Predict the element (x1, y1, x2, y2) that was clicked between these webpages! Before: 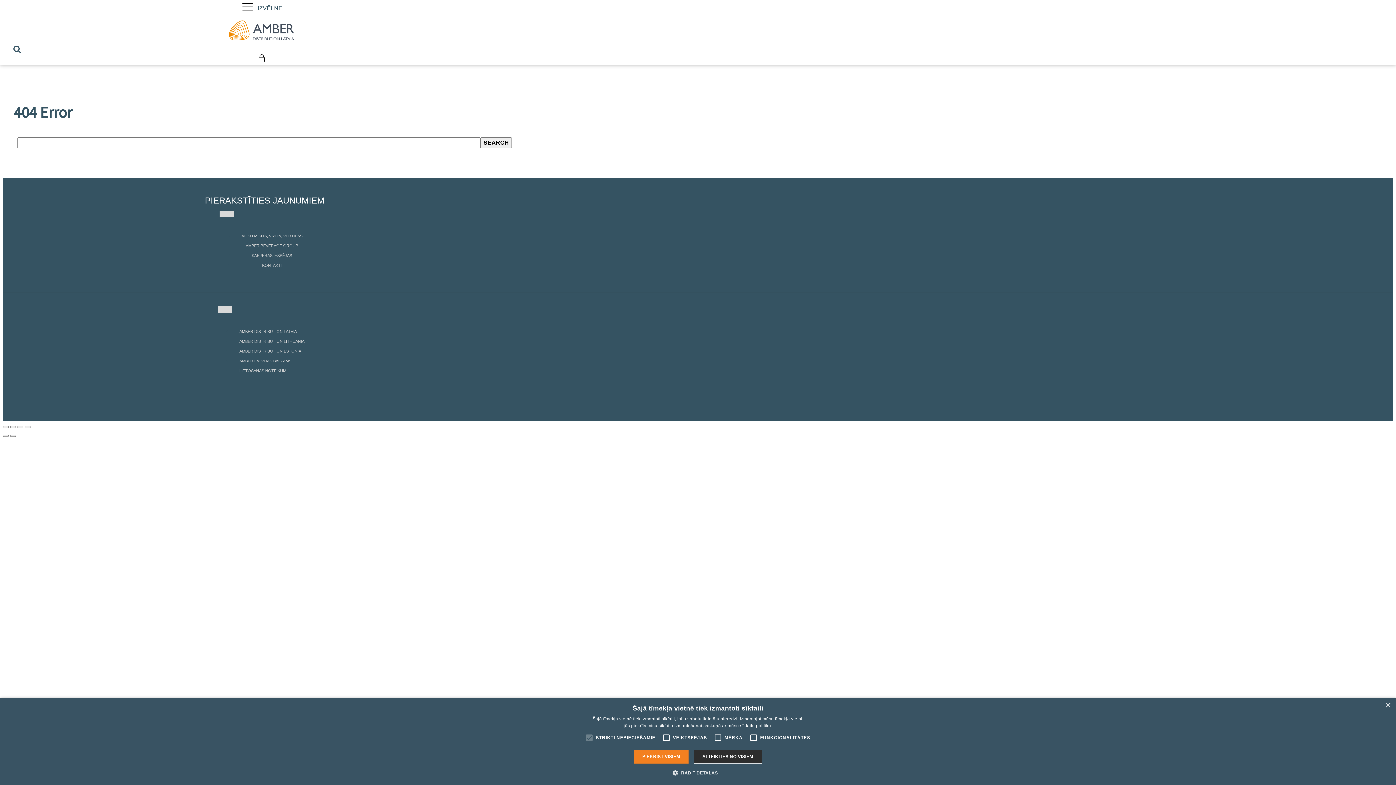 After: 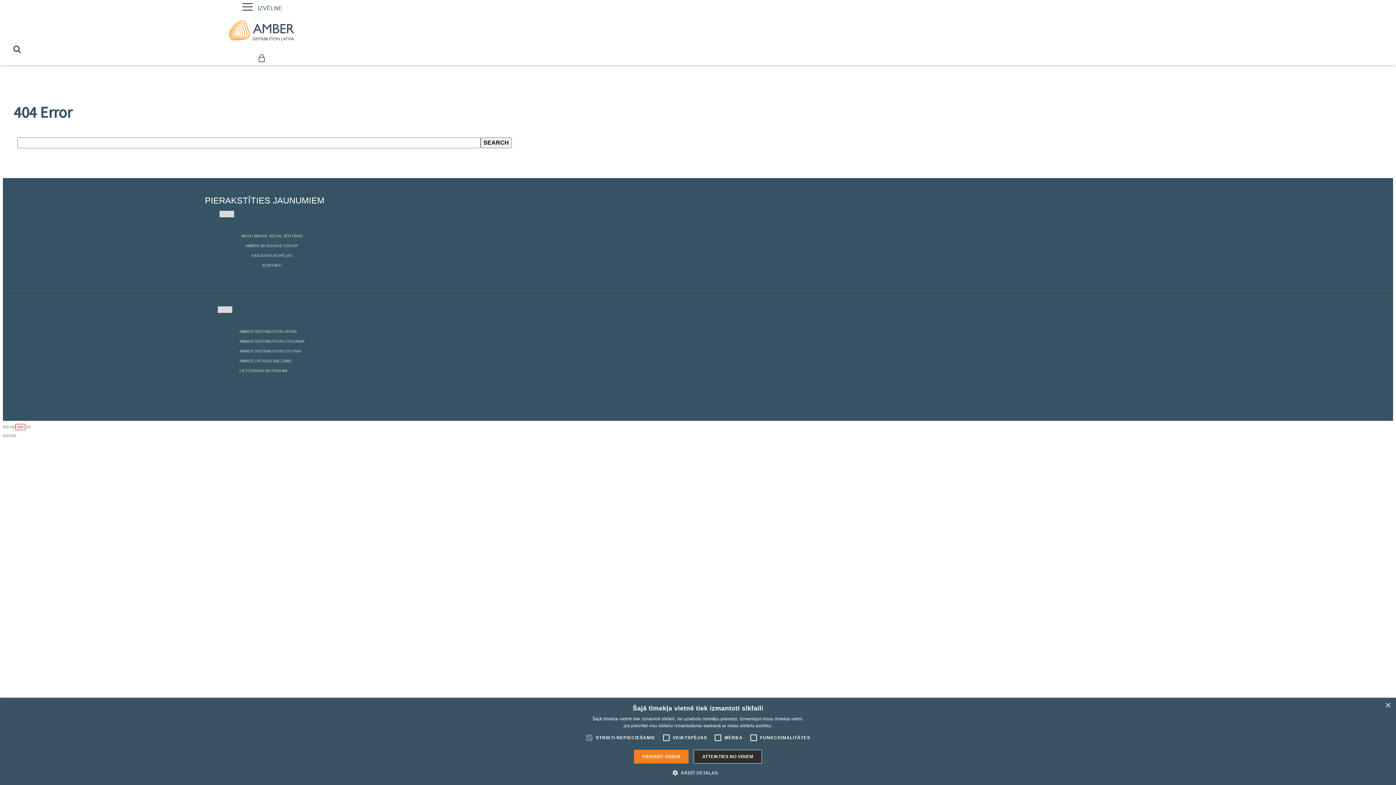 Action: bbox: (17, 426, 23, 428) label: Toggle fullscreen